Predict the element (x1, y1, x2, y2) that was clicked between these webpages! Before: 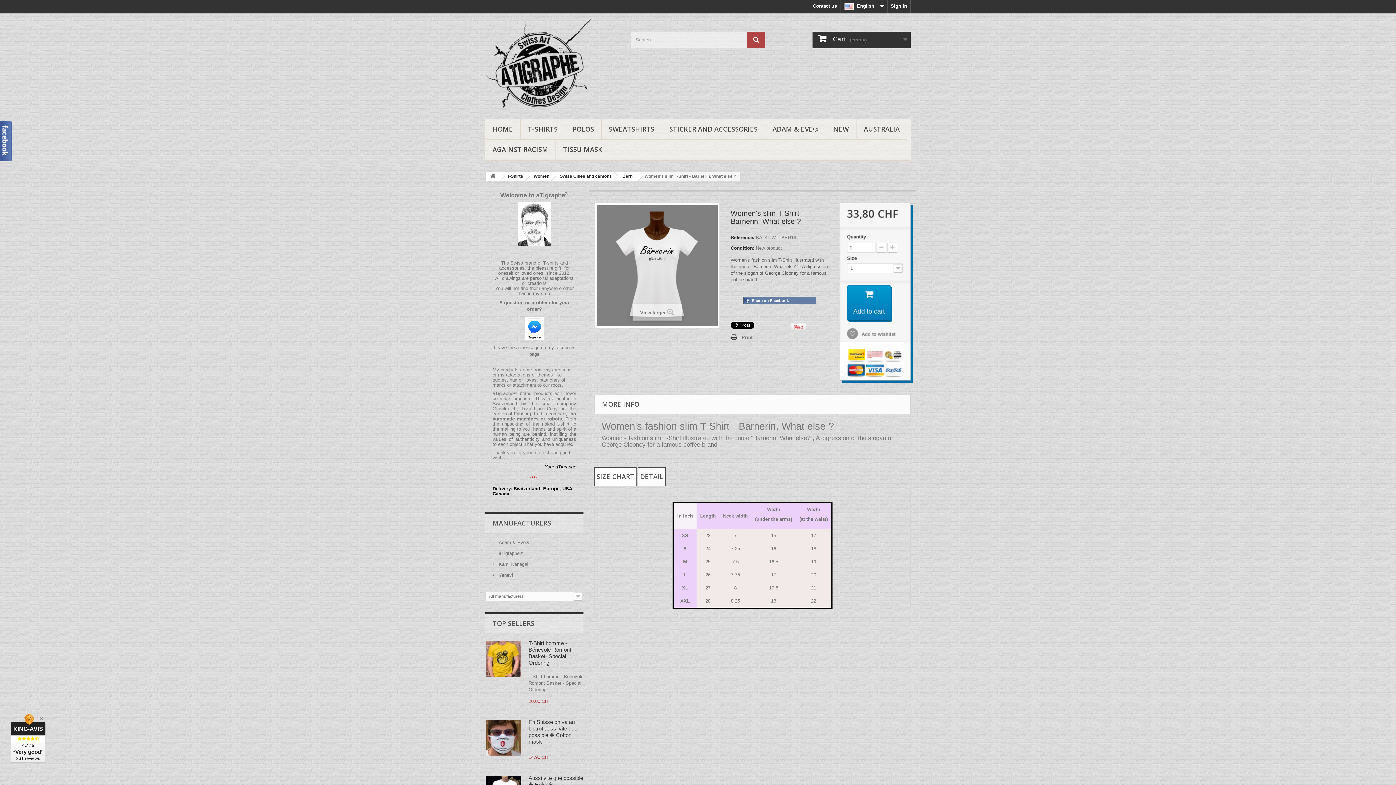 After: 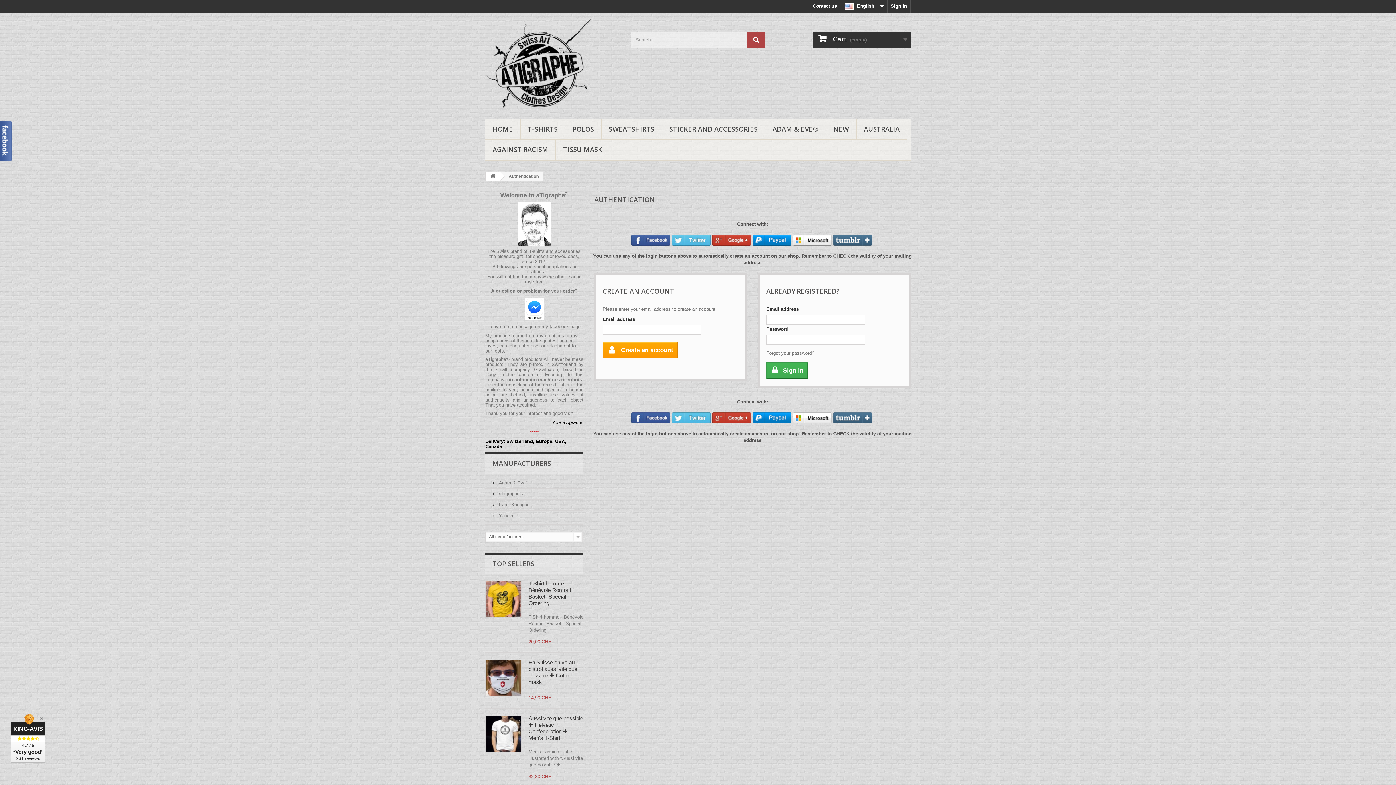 Action: bbox: (888, 0, 910, 13) label: Sign in